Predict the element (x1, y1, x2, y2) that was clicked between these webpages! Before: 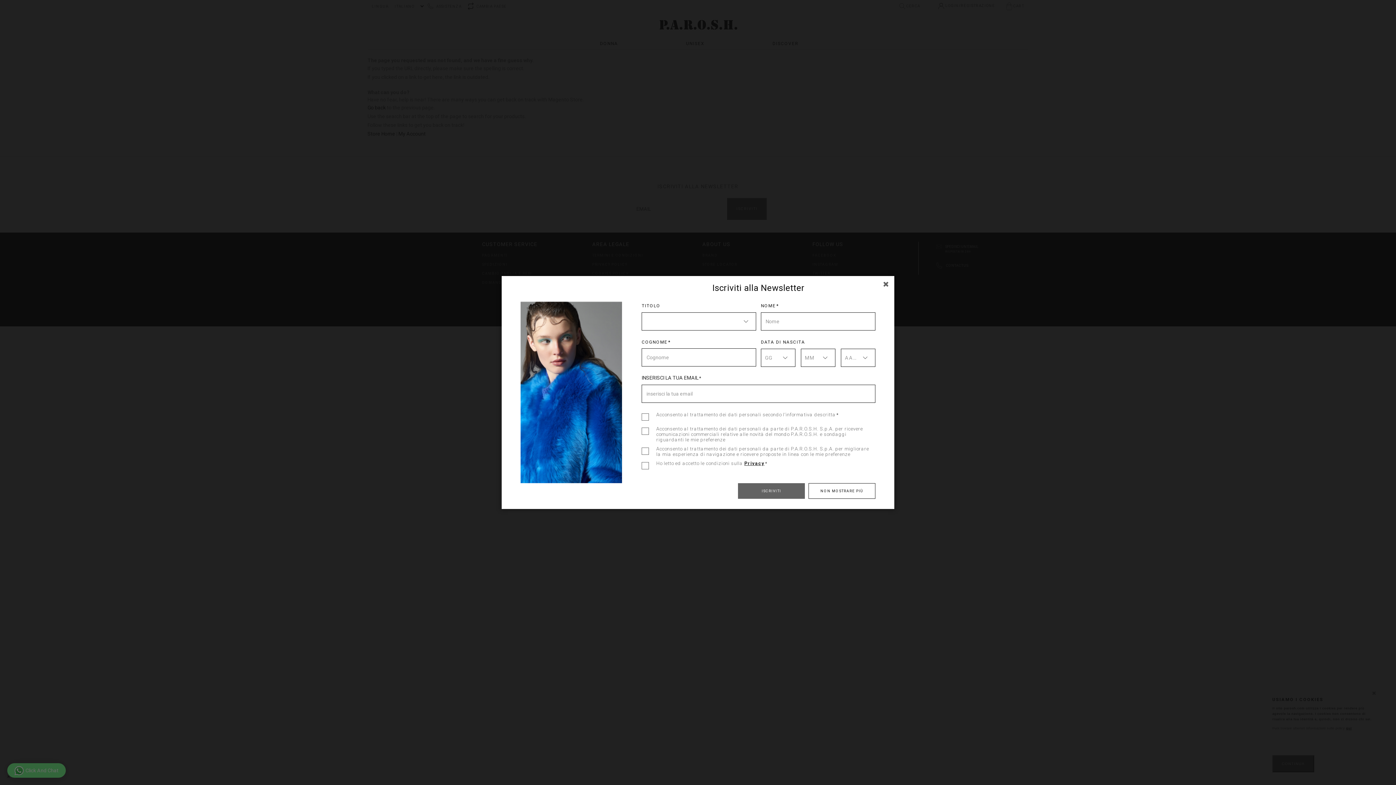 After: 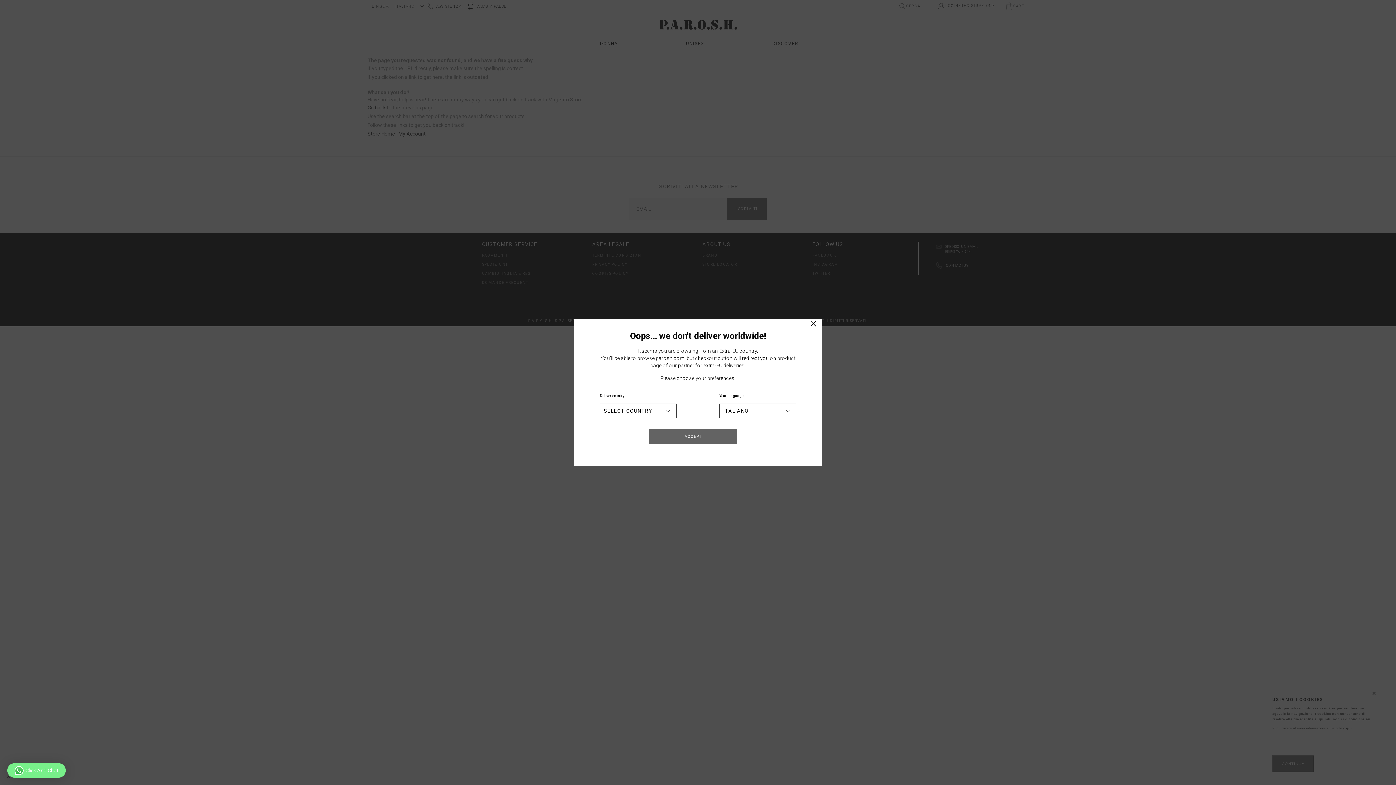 Action: label: NON MOSTRARE PIÙ bbox: (808, 483, 875, 499)